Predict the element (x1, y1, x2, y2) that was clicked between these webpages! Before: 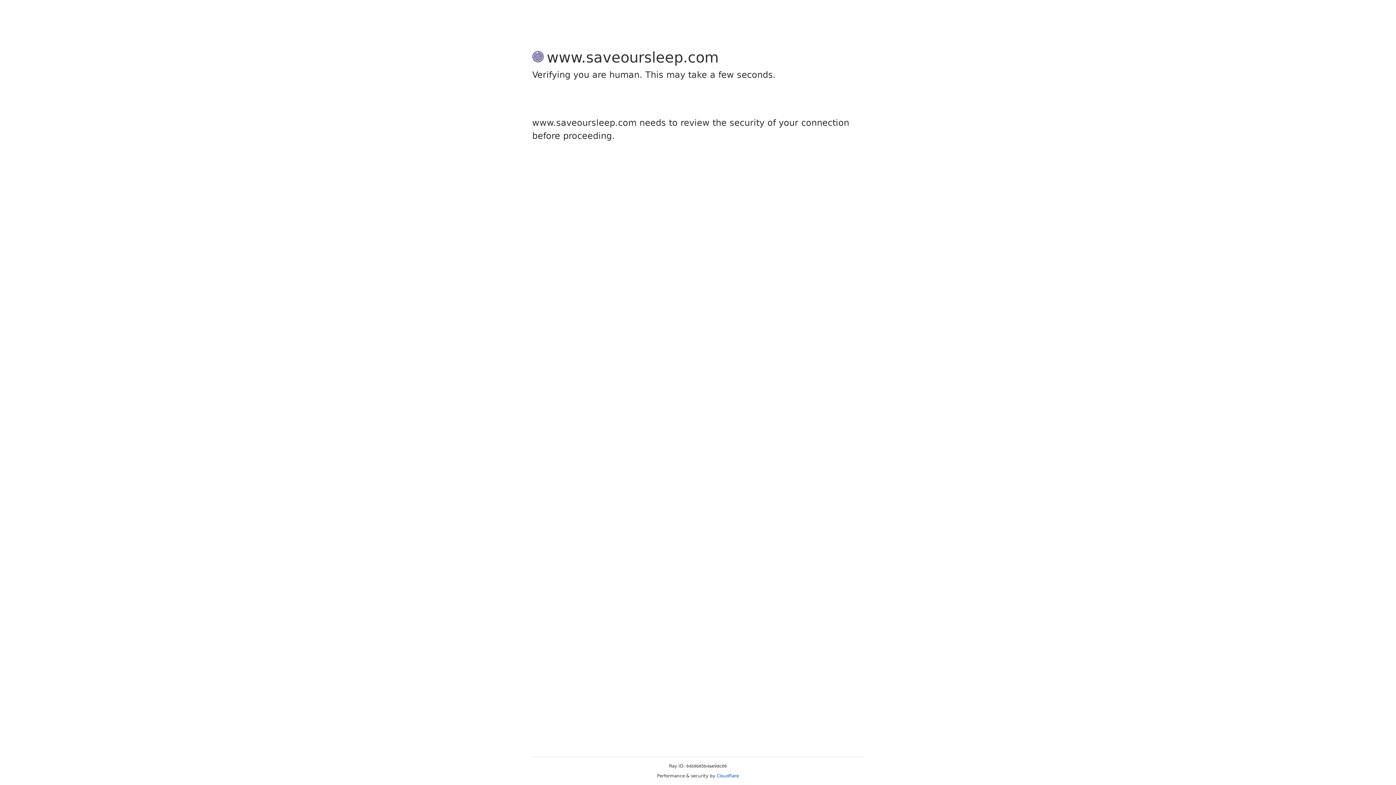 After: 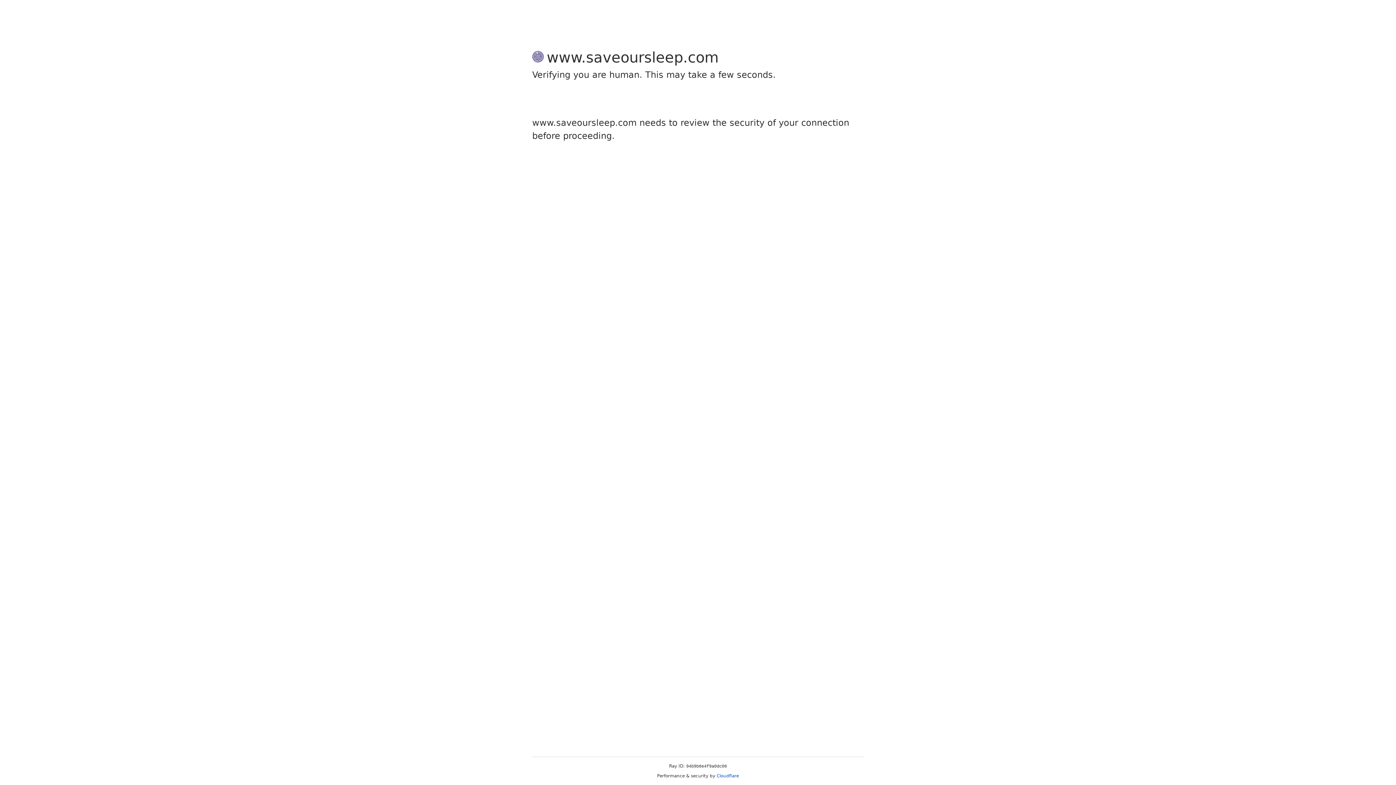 Action: label: Cloudflare bbox: (716, 773, 739, 778)